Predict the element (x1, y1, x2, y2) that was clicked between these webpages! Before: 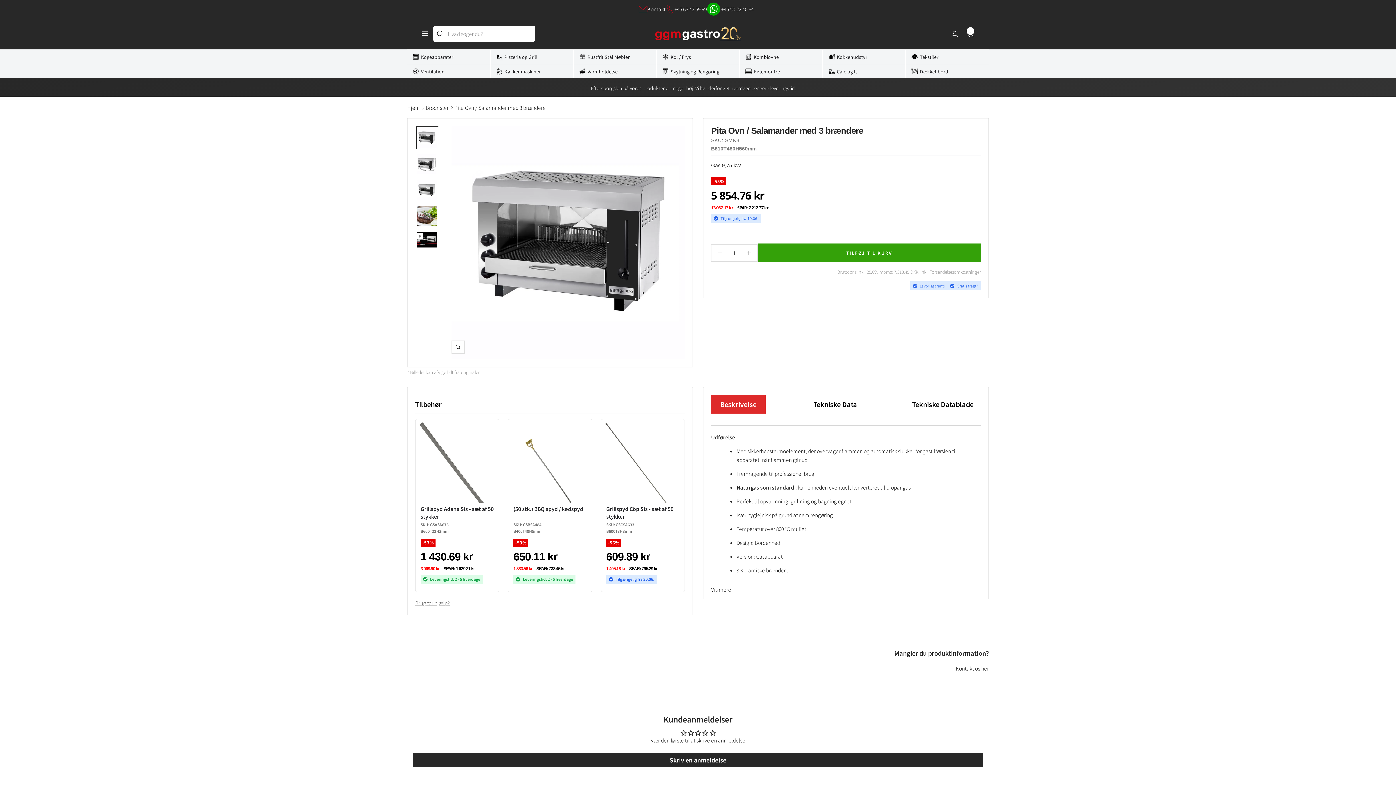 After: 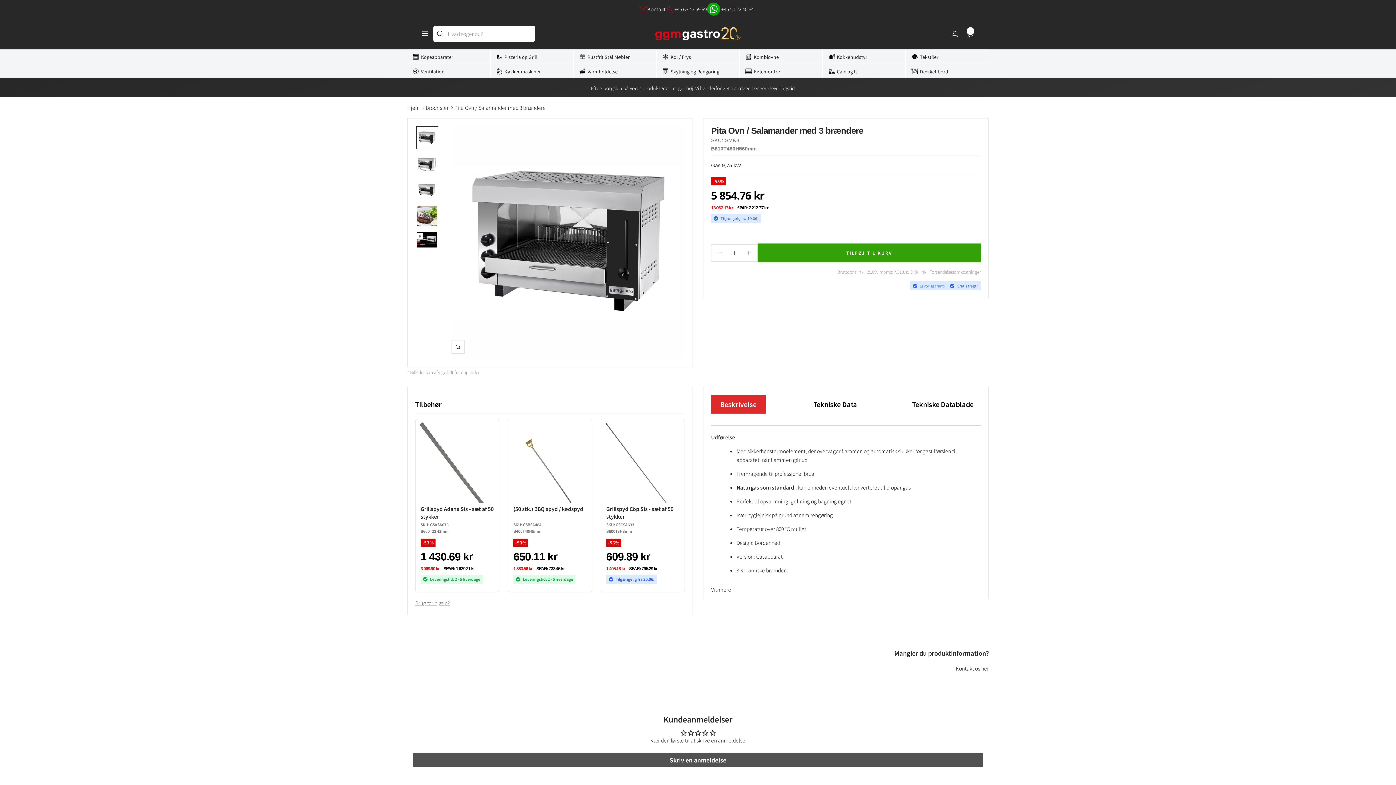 Action: label: Skriv en anmeldelse bbox: (413, 753, 983, 767)